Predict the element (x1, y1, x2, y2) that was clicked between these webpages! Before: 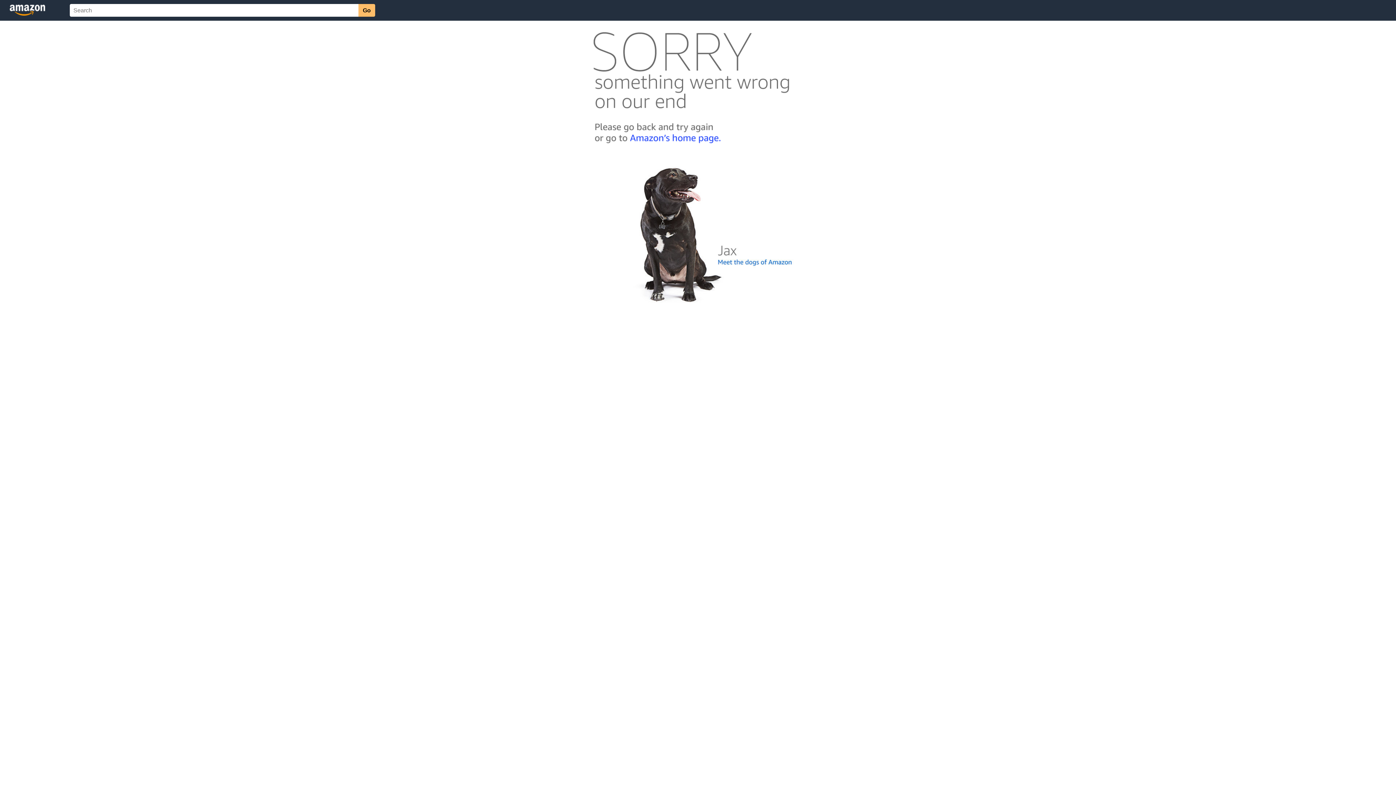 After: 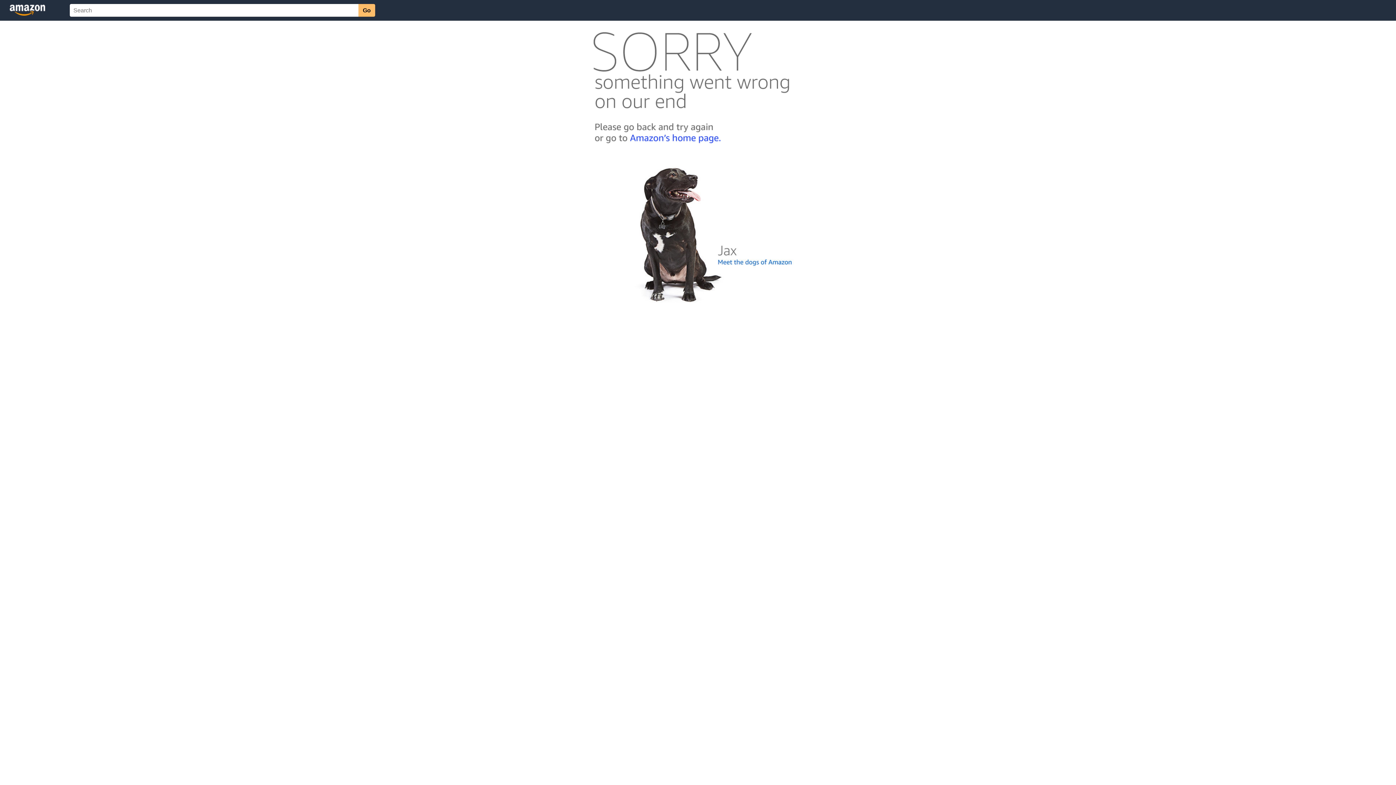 Action: bbox: (592, 300, 803, 306)